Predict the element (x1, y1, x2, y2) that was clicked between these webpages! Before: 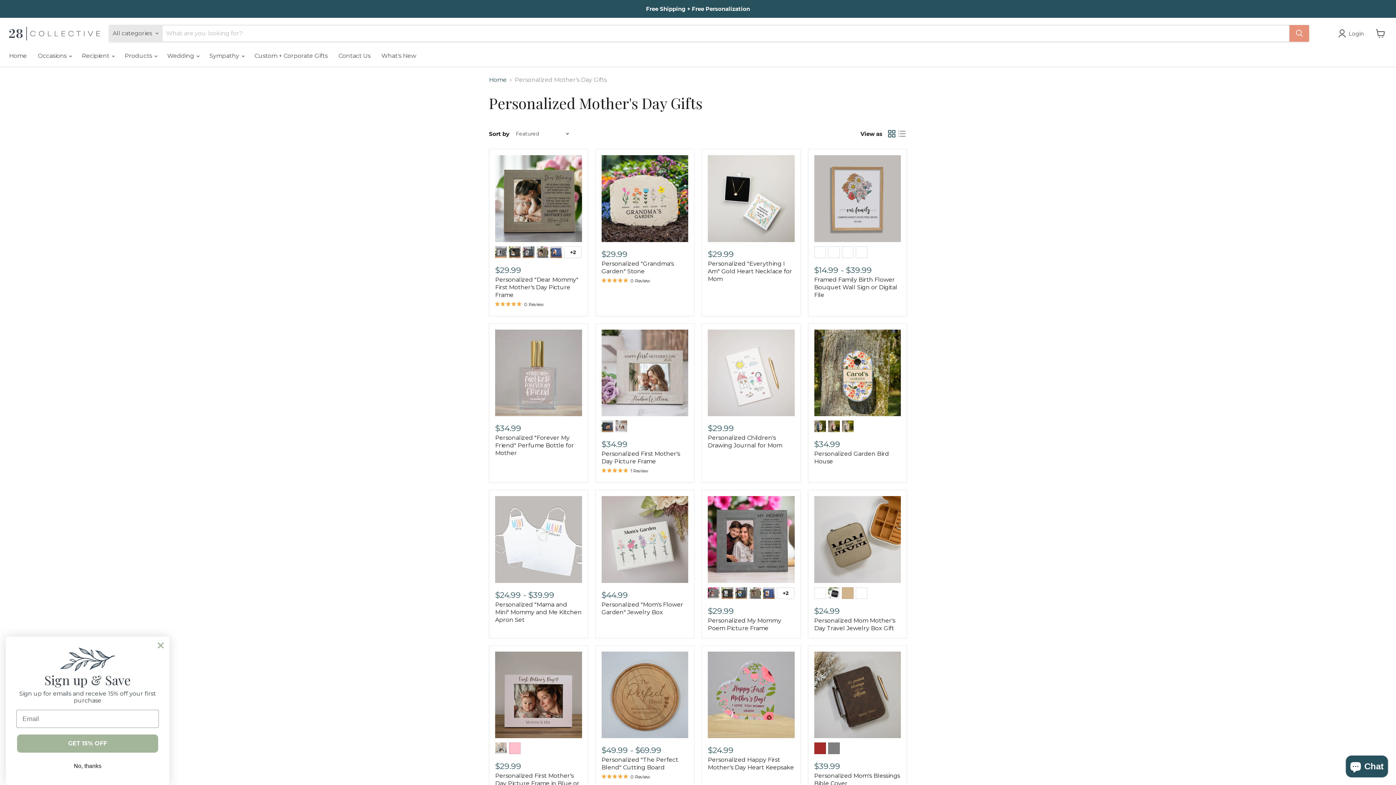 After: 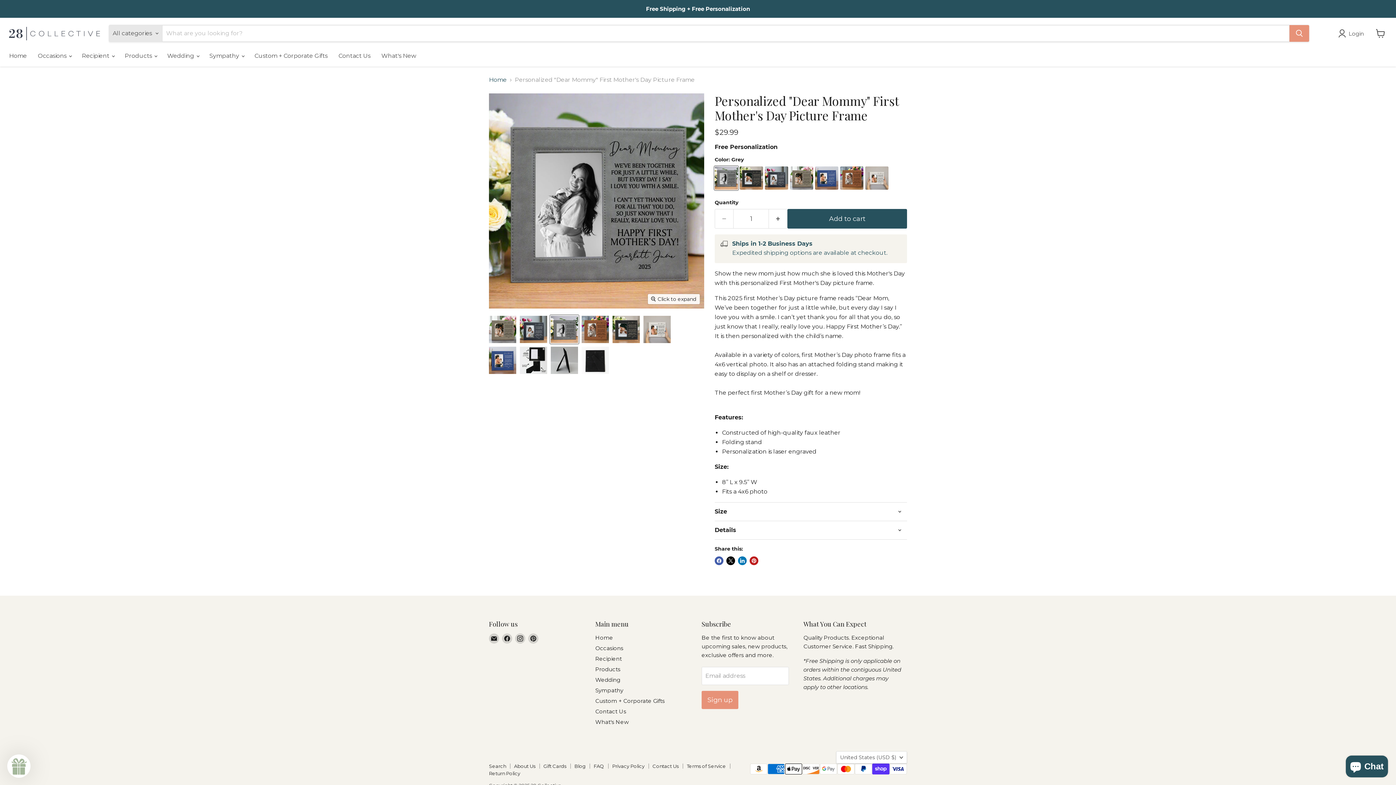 Action: label: Personalized "Dear Mommy" First Mother's Day Picture Frame bbox: (495, 155, 582, 242)